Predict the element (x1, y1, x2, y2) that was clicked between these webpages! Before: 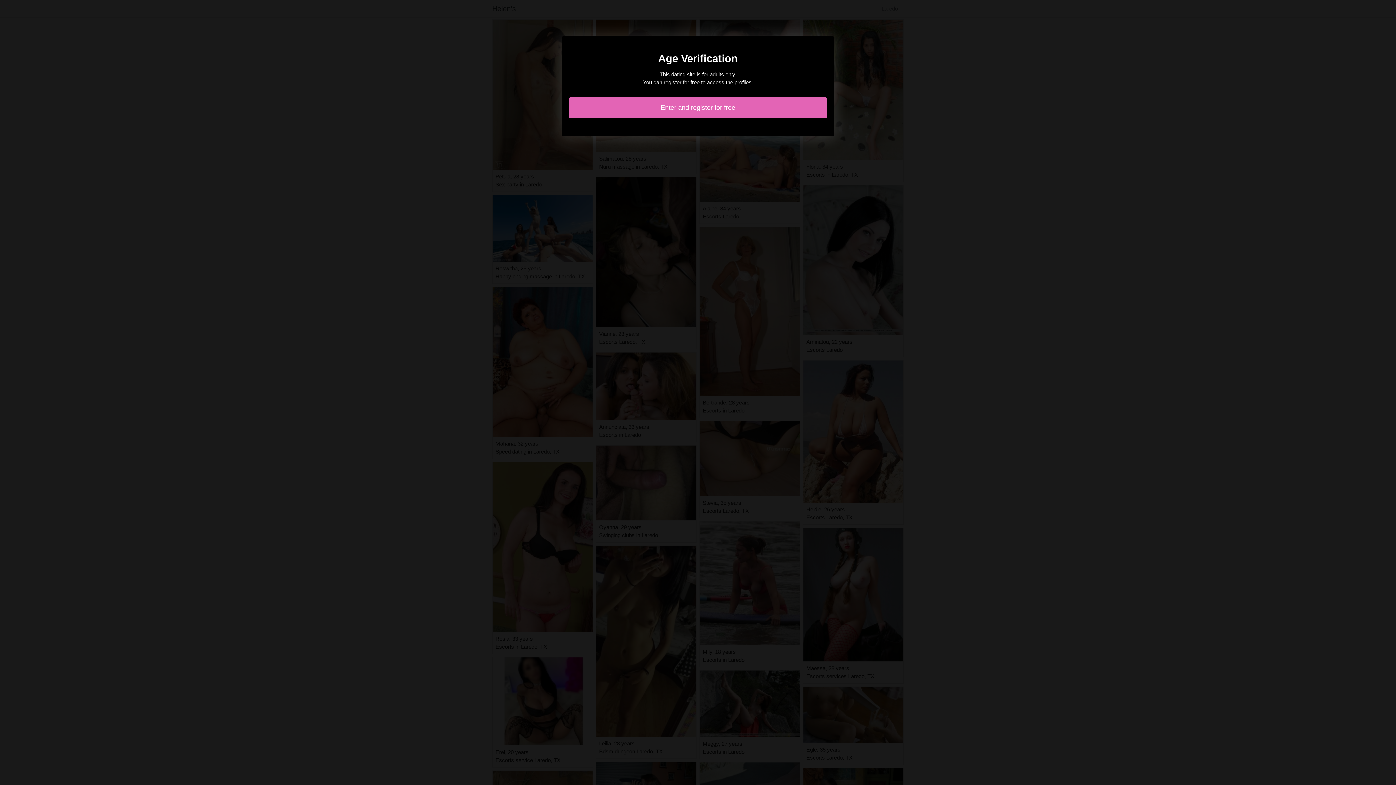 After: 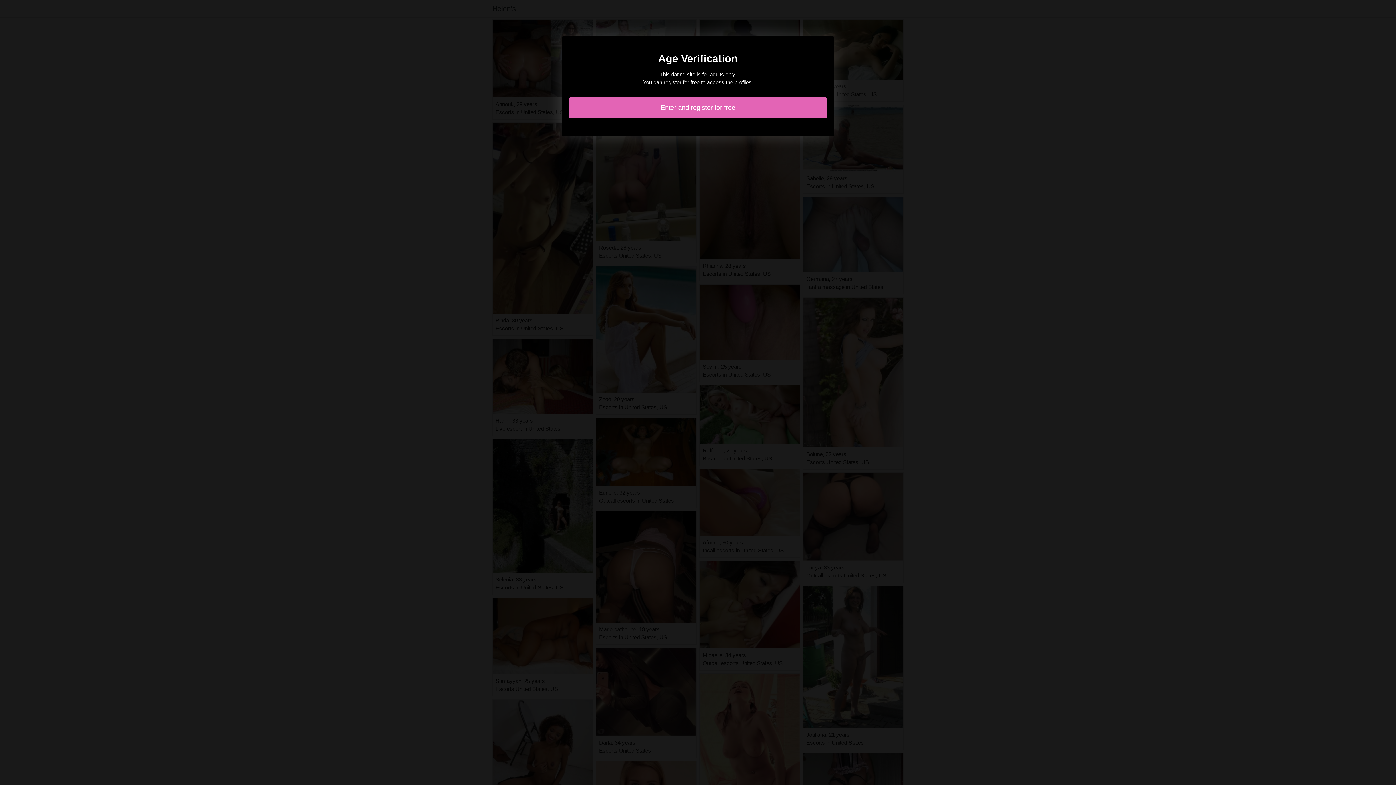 Action: bbox: (569, 97, 827, 118) label: Enter and register for free